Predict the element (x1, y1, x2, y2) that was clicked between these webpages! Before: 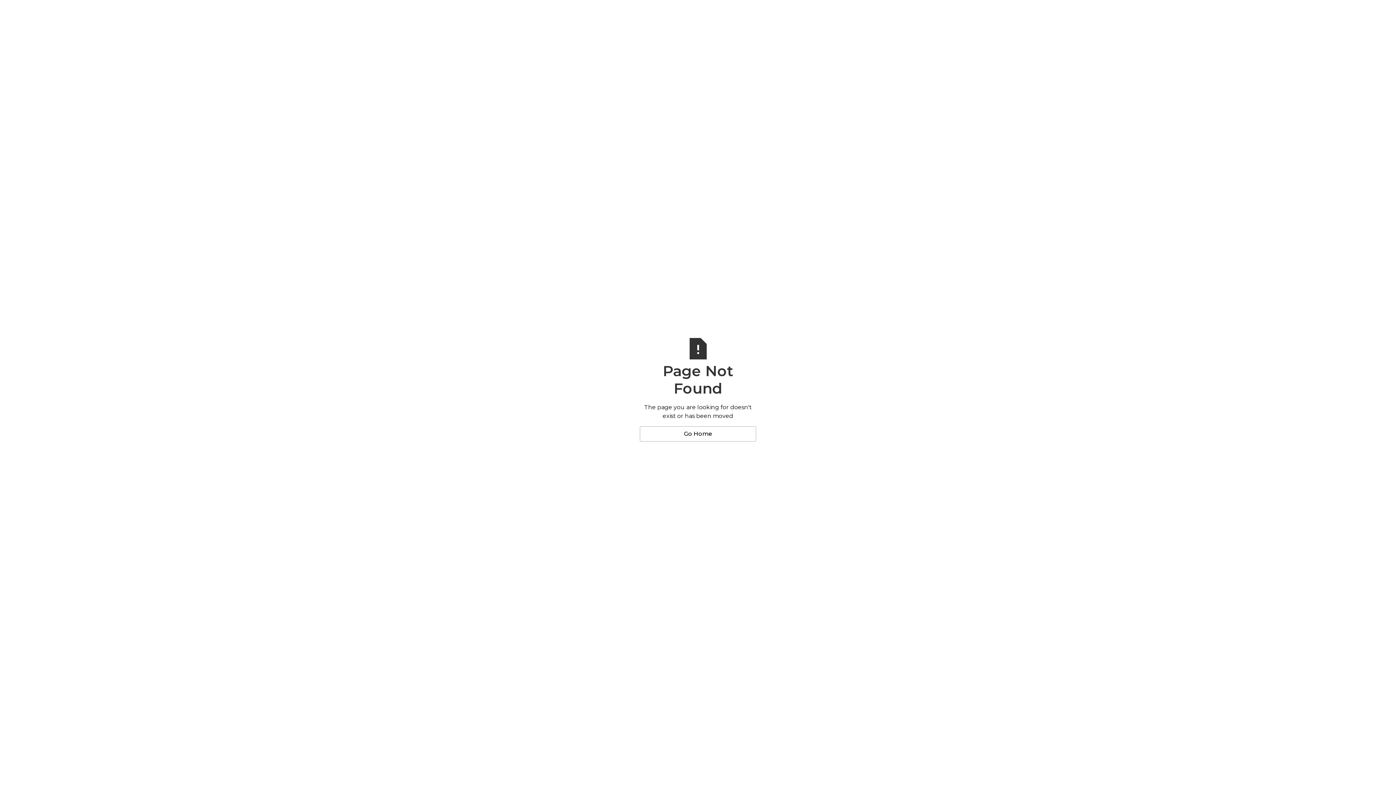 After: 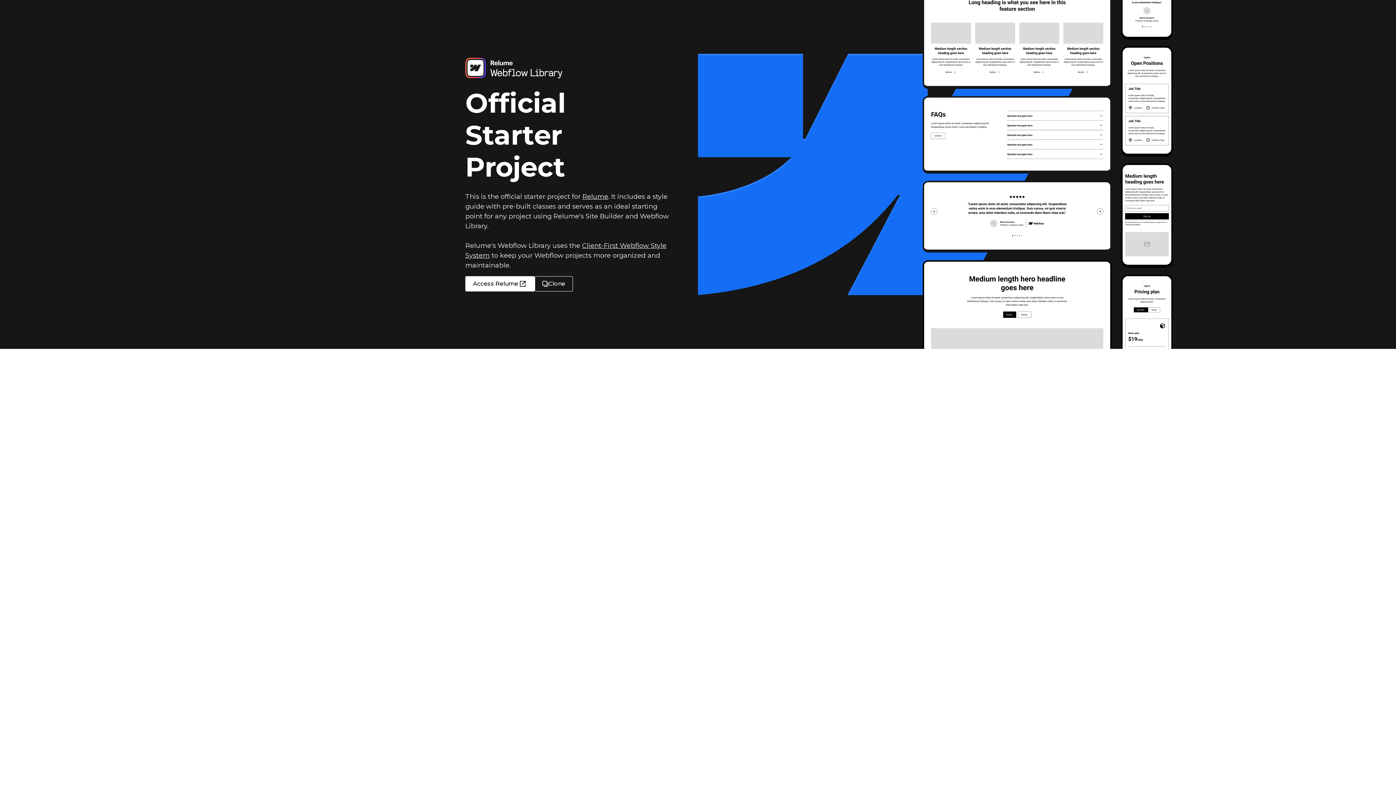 Action: bbox: (640, 426, 756, 441) label: Go Home